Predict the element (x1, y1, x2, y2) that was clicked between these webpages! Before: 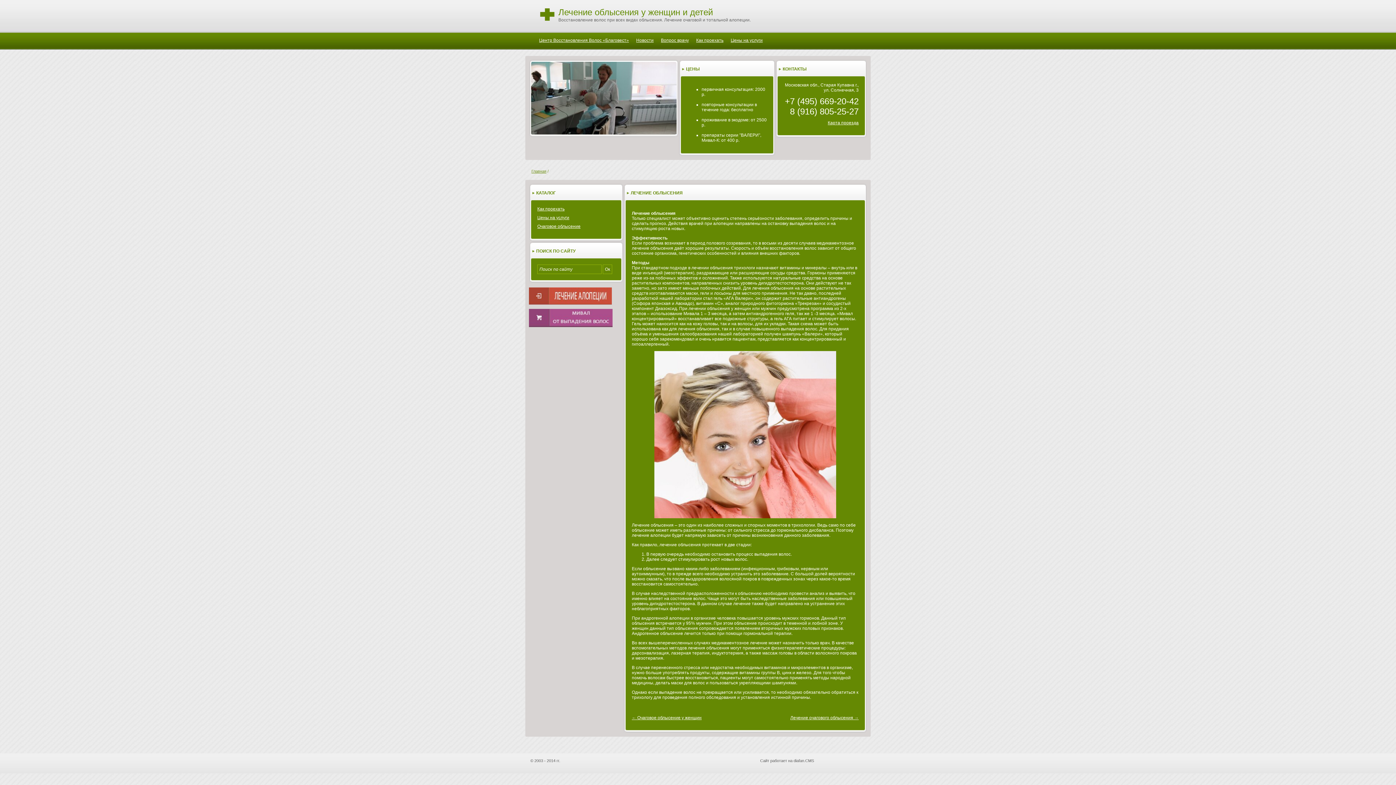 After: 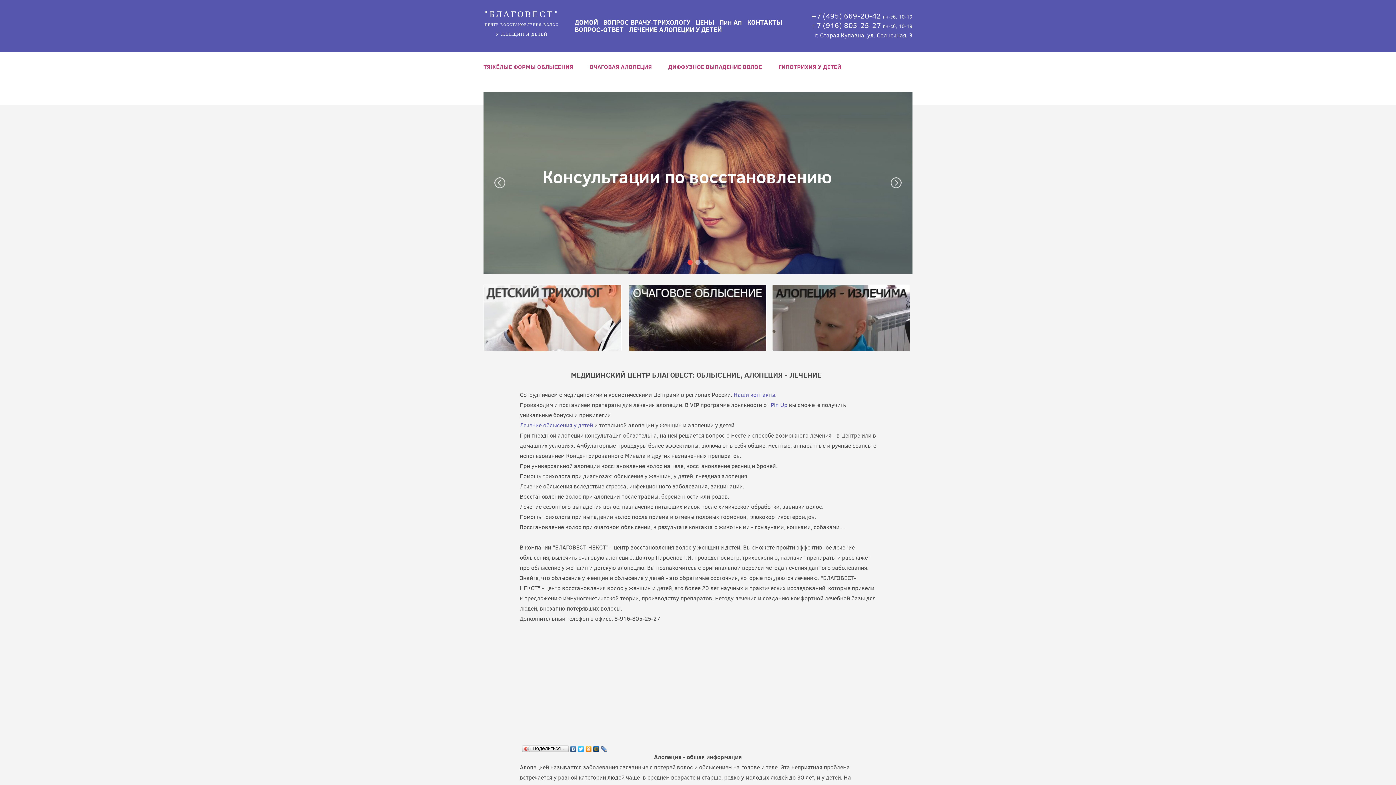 Action: bbox: (540, 16, 554, 21)